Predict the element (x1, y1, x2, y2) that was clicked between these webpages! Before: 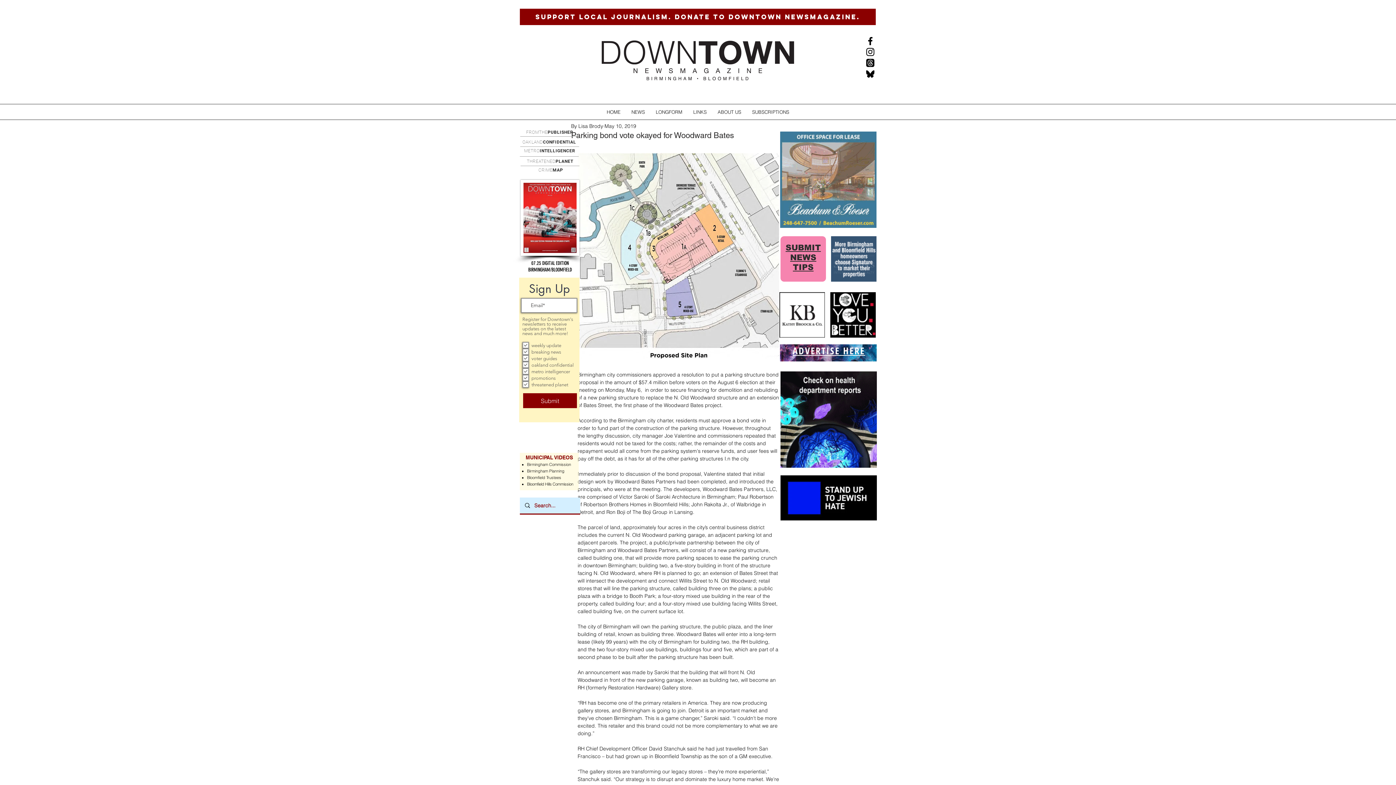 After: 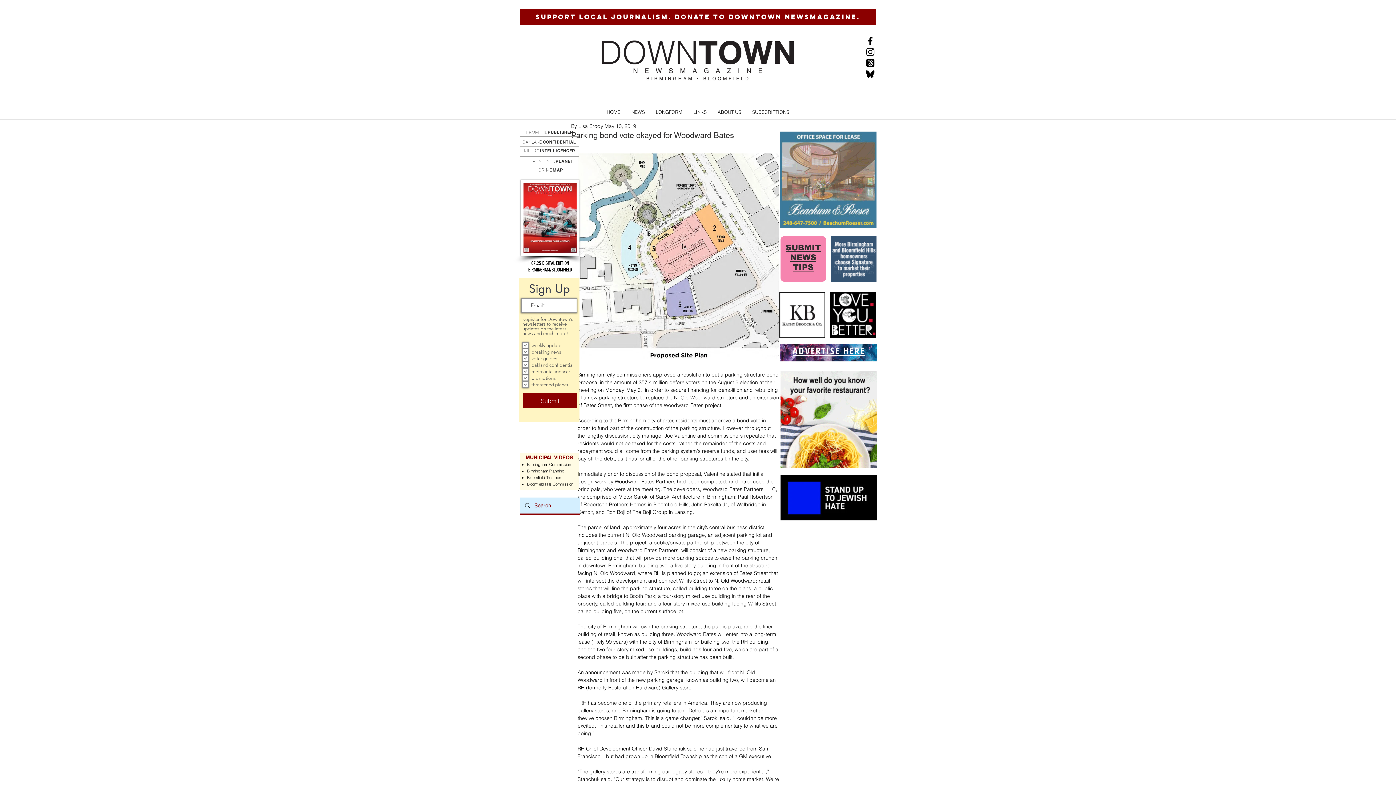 Action: label: THREATENEDPLANET bbox: (526, 158, 573, 164)